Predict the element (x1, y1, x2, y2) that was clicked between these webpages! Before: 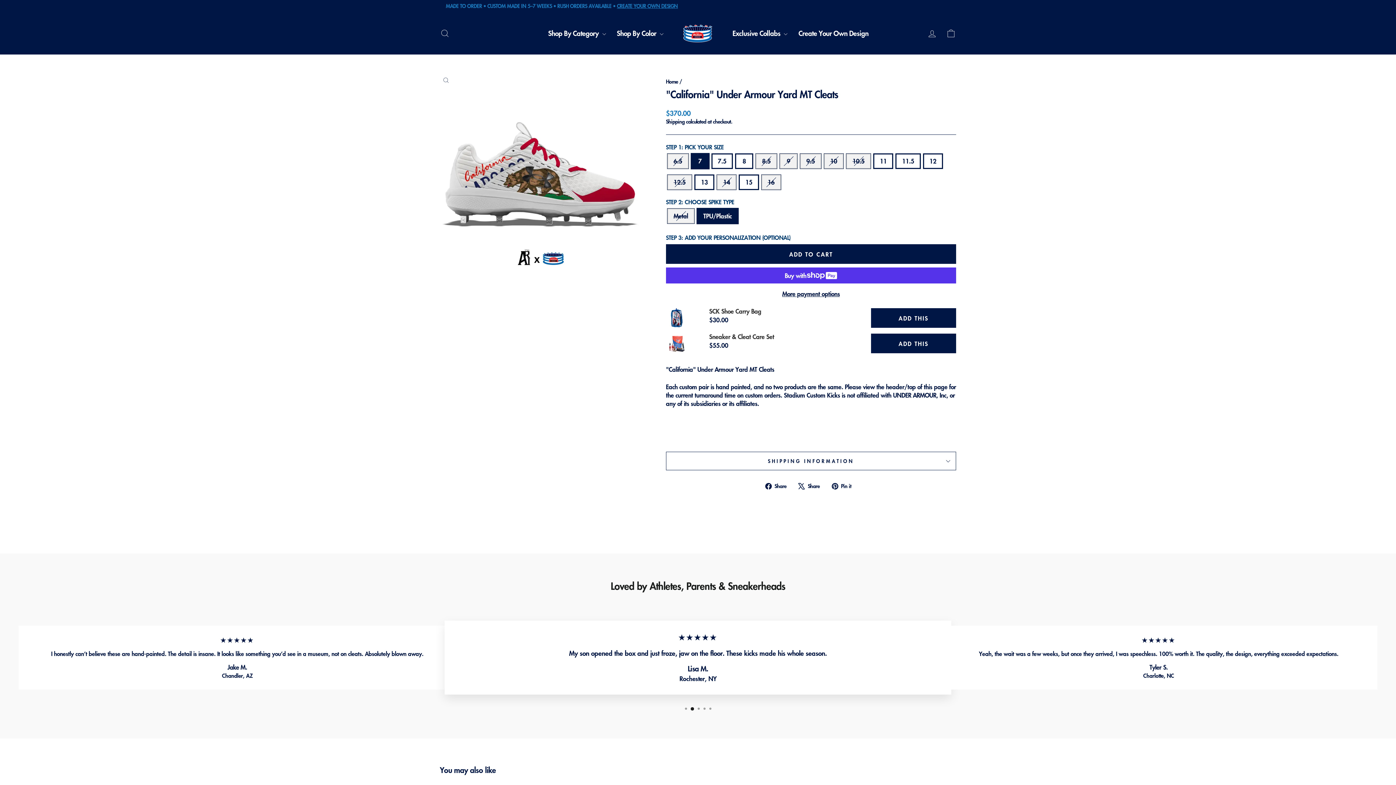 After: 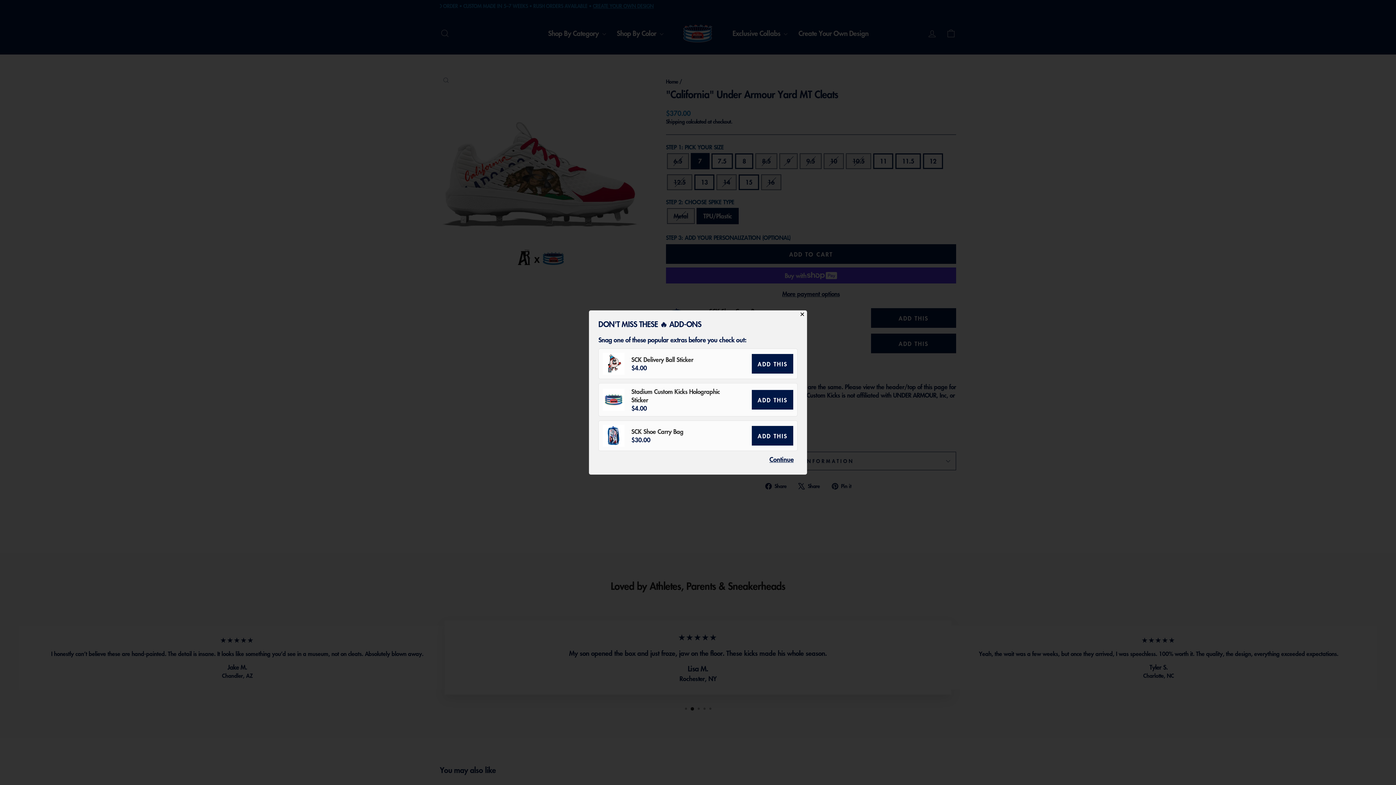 Action: bbox: (666, 244, 956, 264) label: ADD TO CART